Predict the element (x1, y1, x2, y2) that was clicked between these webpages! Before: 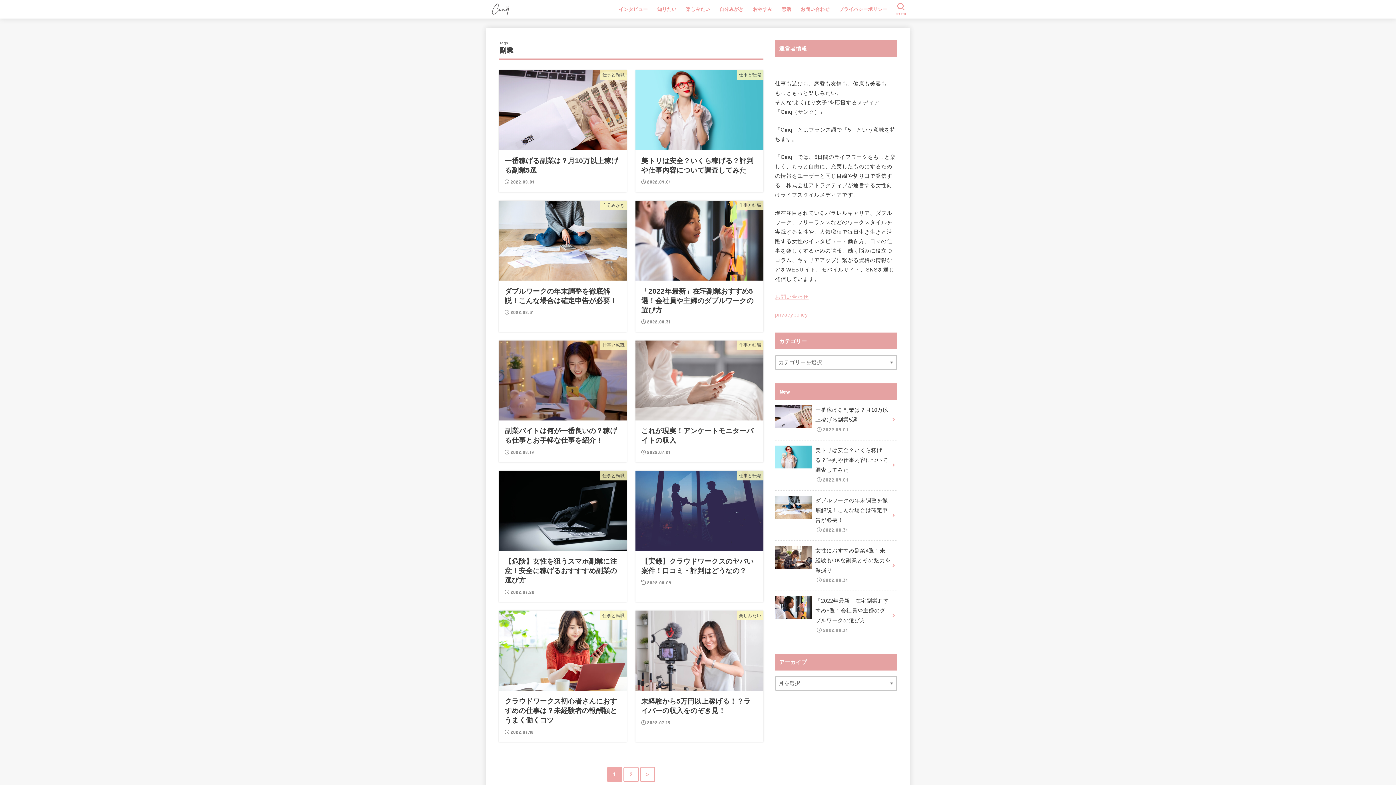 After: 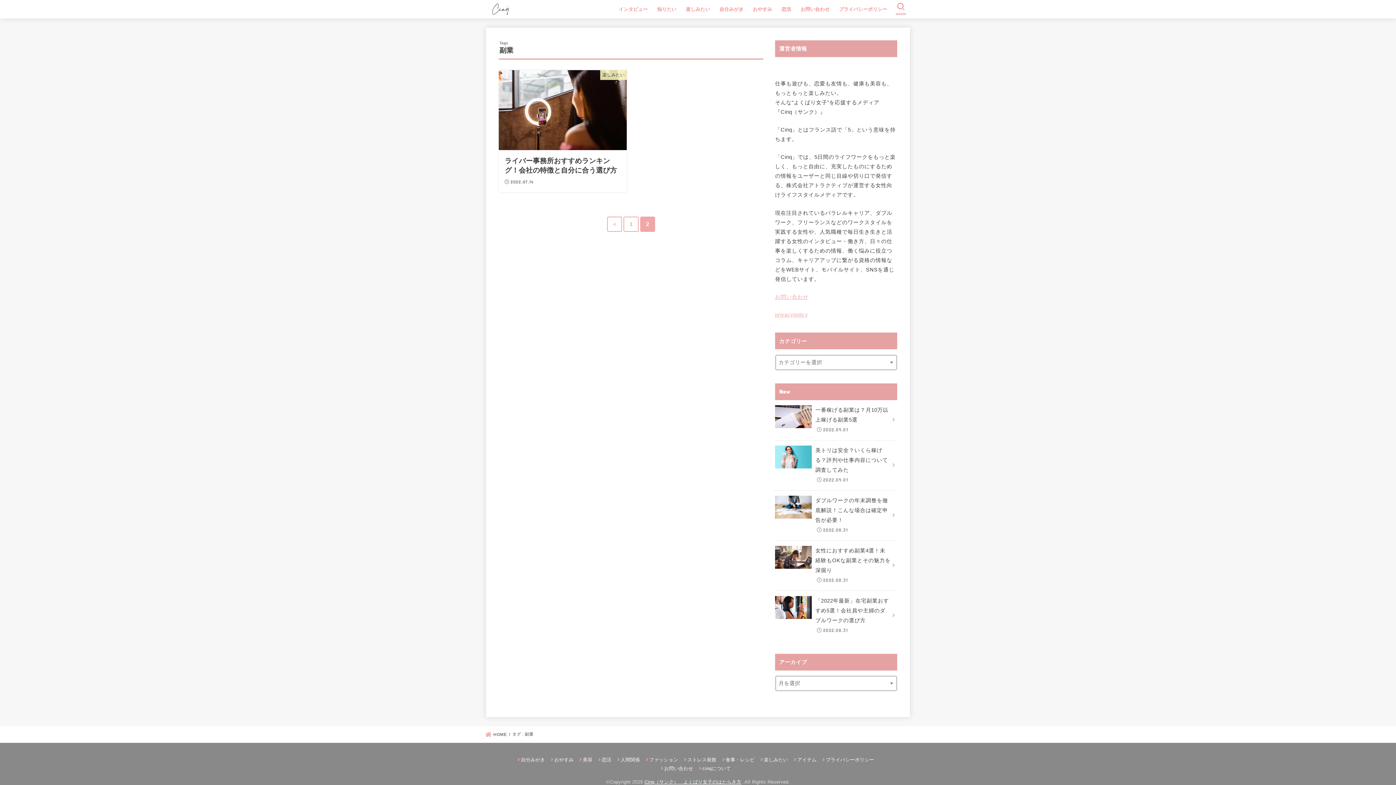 Action: bbox: (640, 767, 655, 782) label: ＞